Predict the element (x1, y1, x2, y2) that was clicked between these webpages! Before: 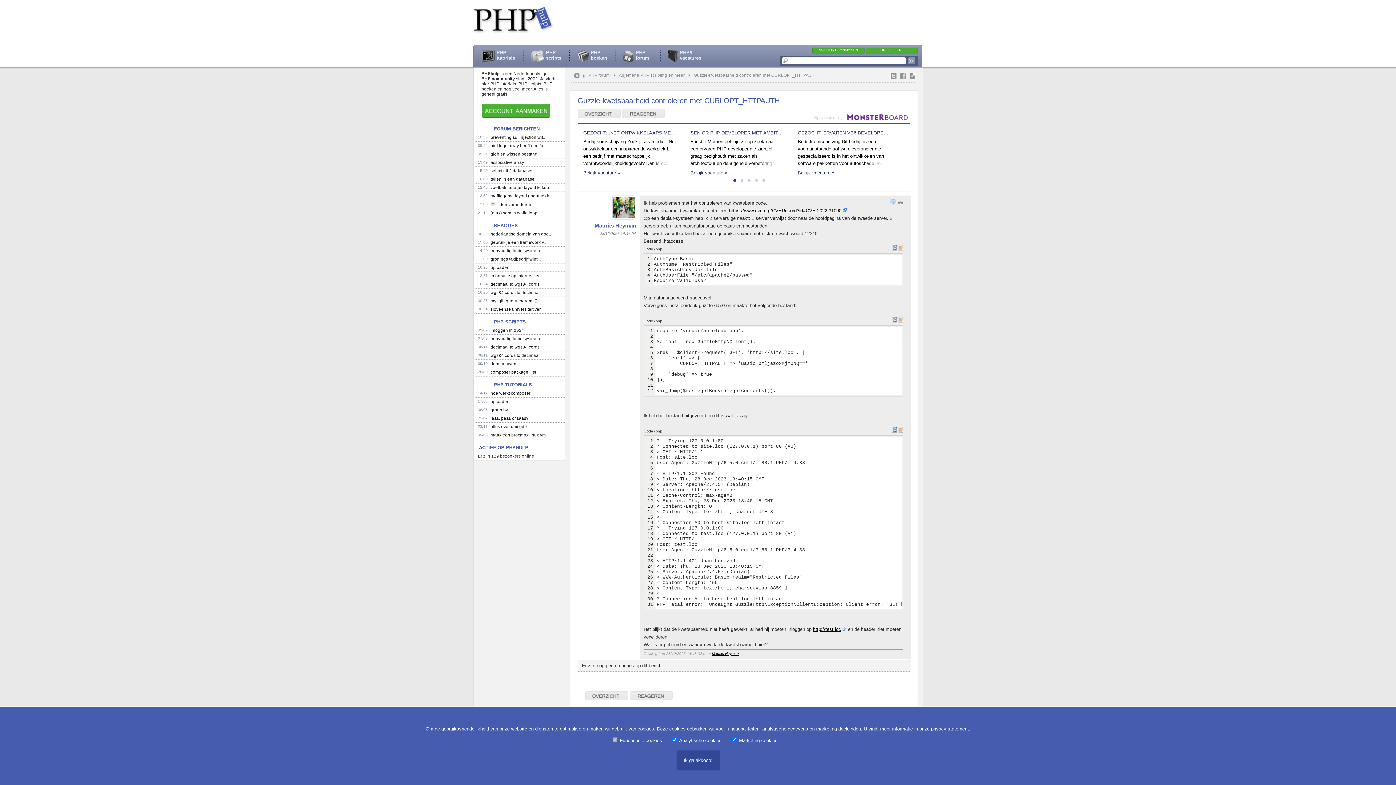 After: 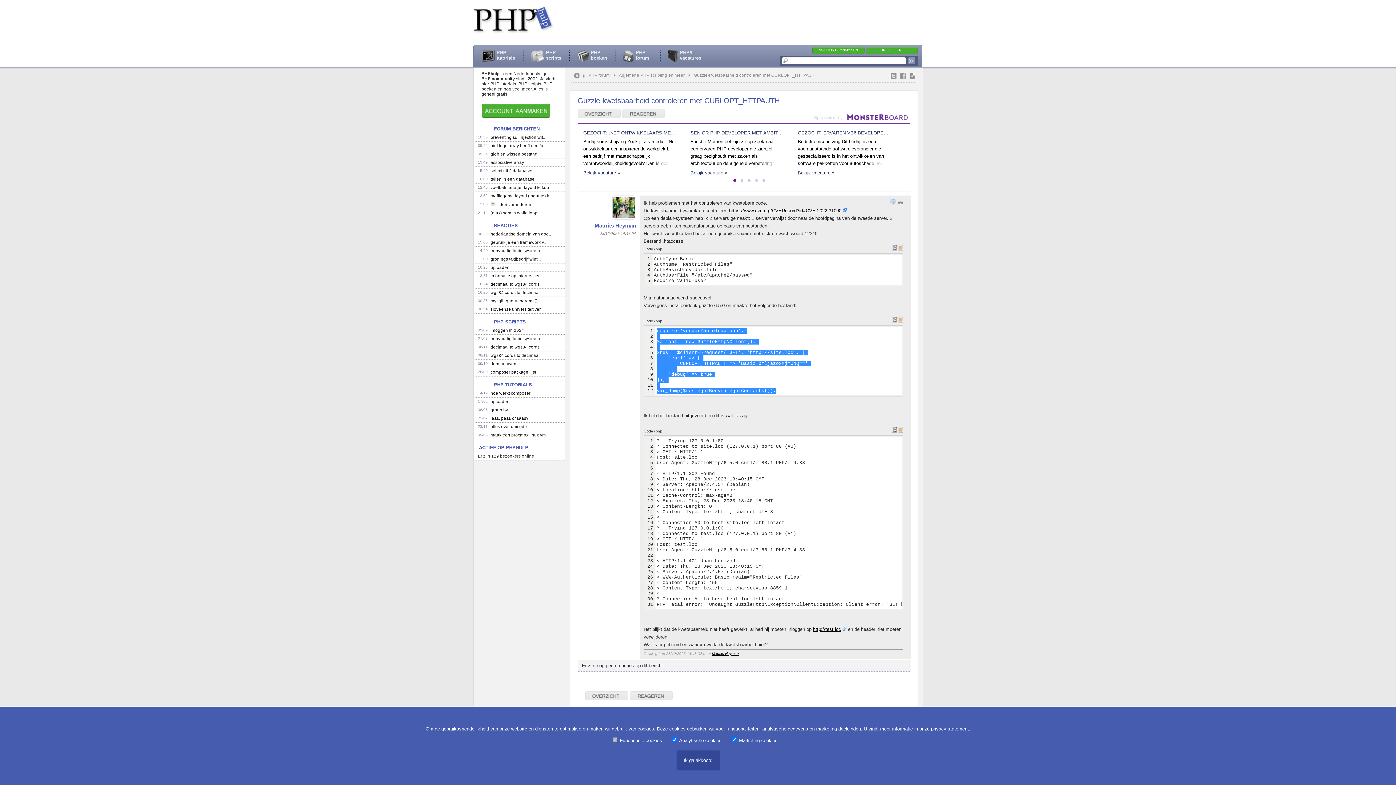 Action: bbox: (898, 319, 903, 323)